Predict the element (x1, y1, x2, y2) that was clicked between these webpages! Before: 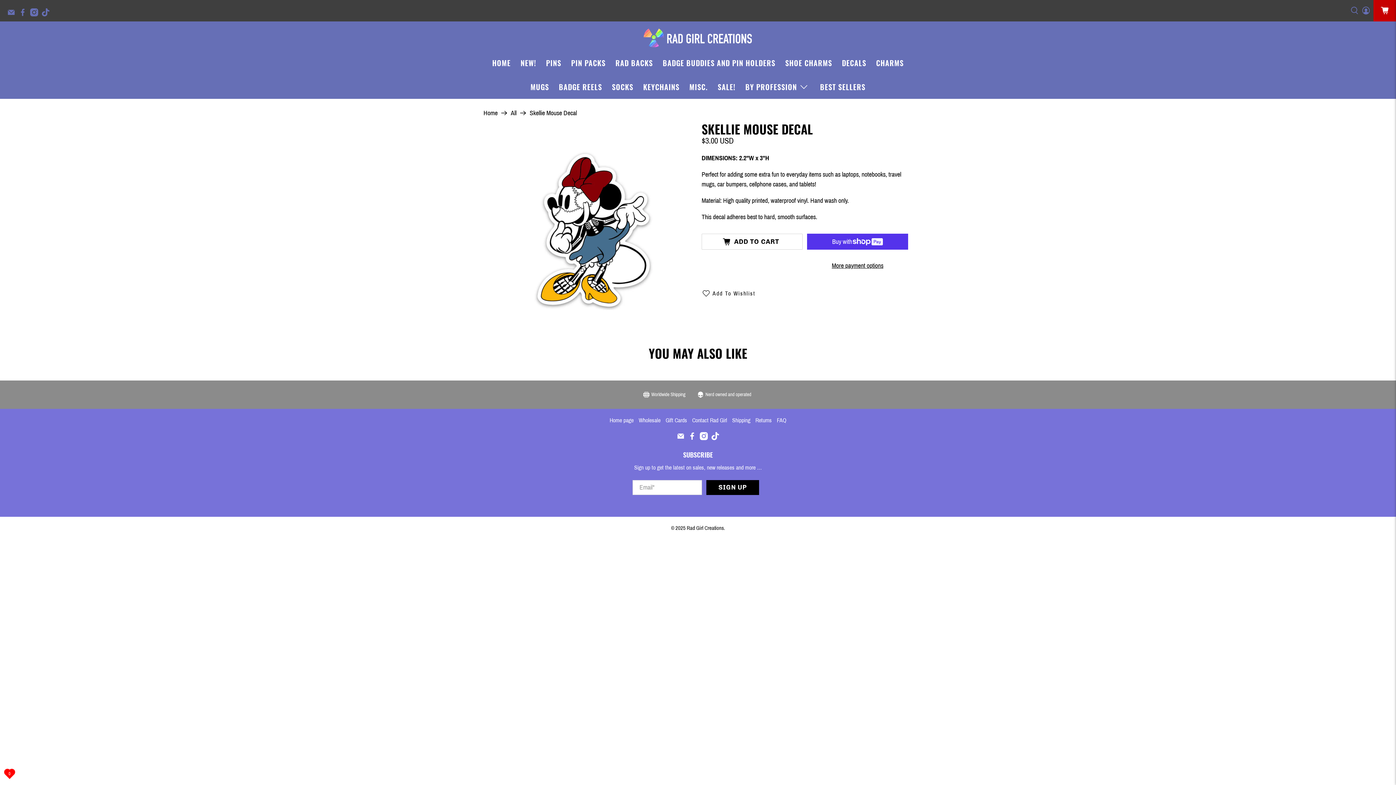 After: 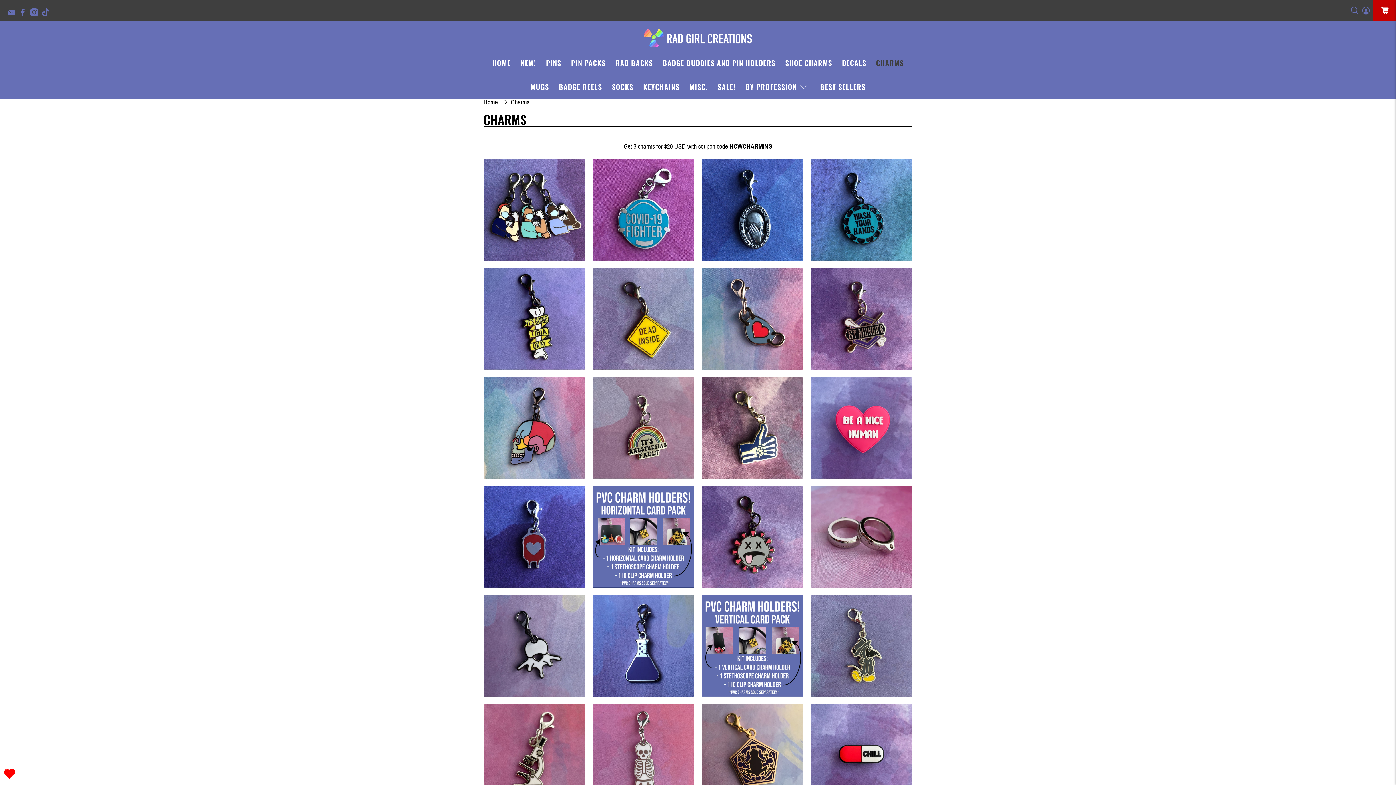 Action: bbox: (871, 50, 908, 74) label: CHARMS